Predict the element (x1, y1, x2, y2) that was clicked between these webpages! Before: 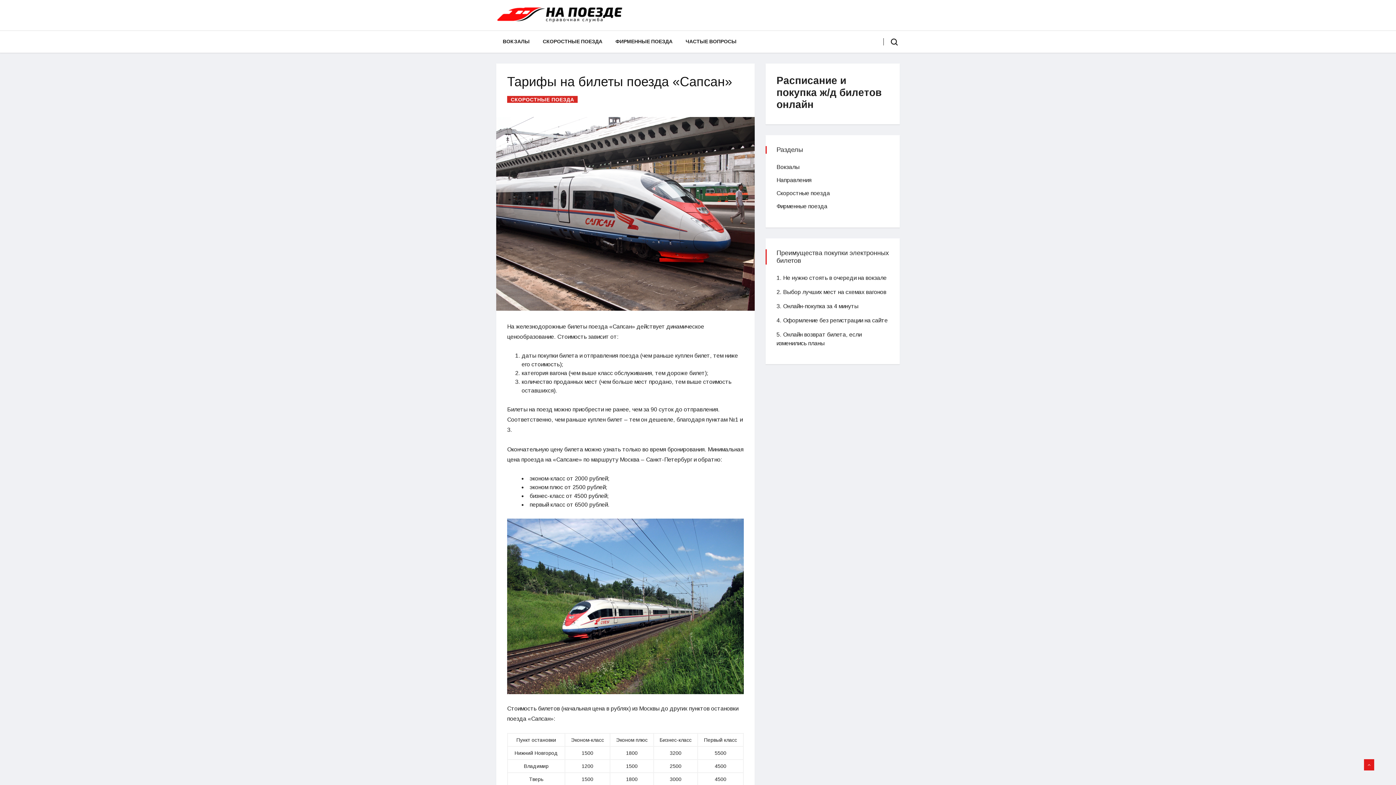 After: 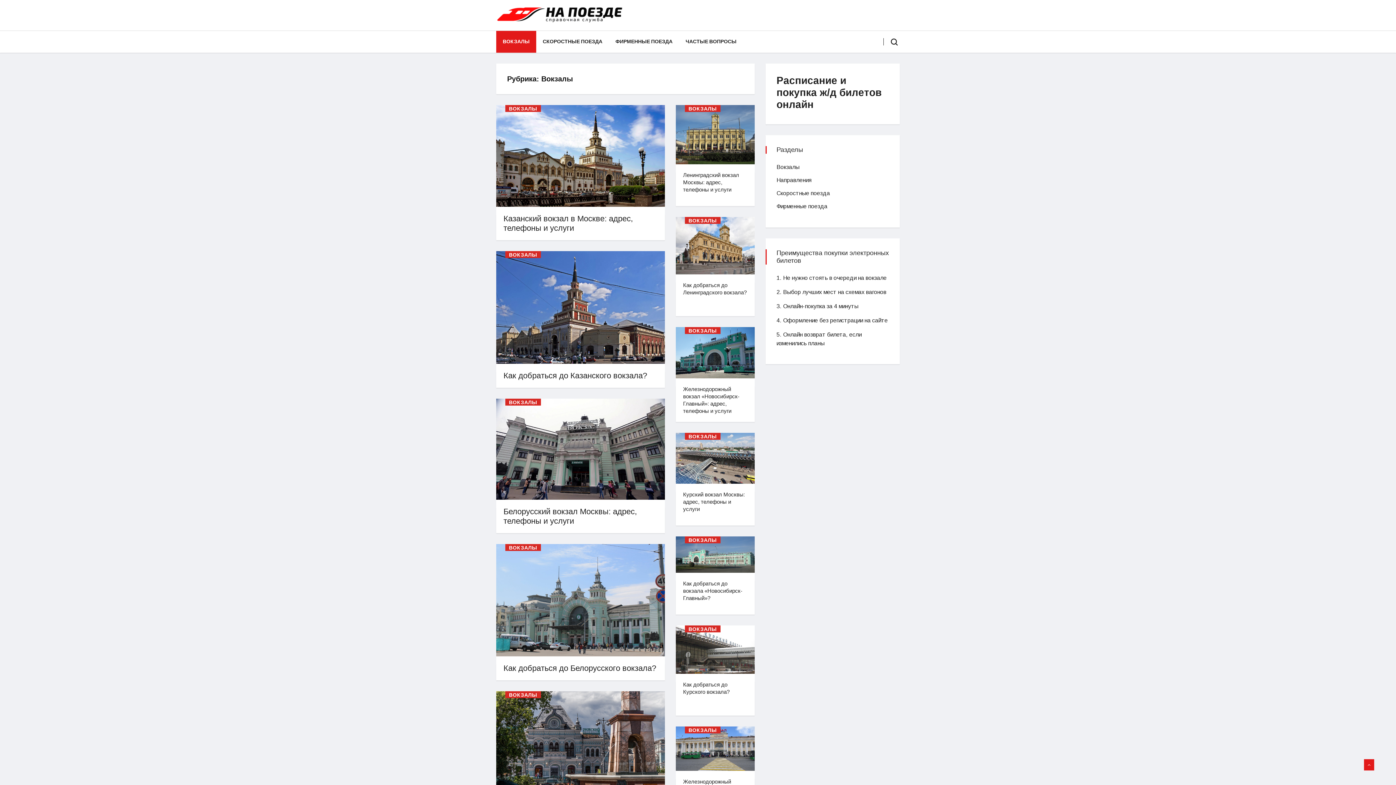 Action: bbox: (496, 30, 536, 52) label: ВОКЗАЛЫ